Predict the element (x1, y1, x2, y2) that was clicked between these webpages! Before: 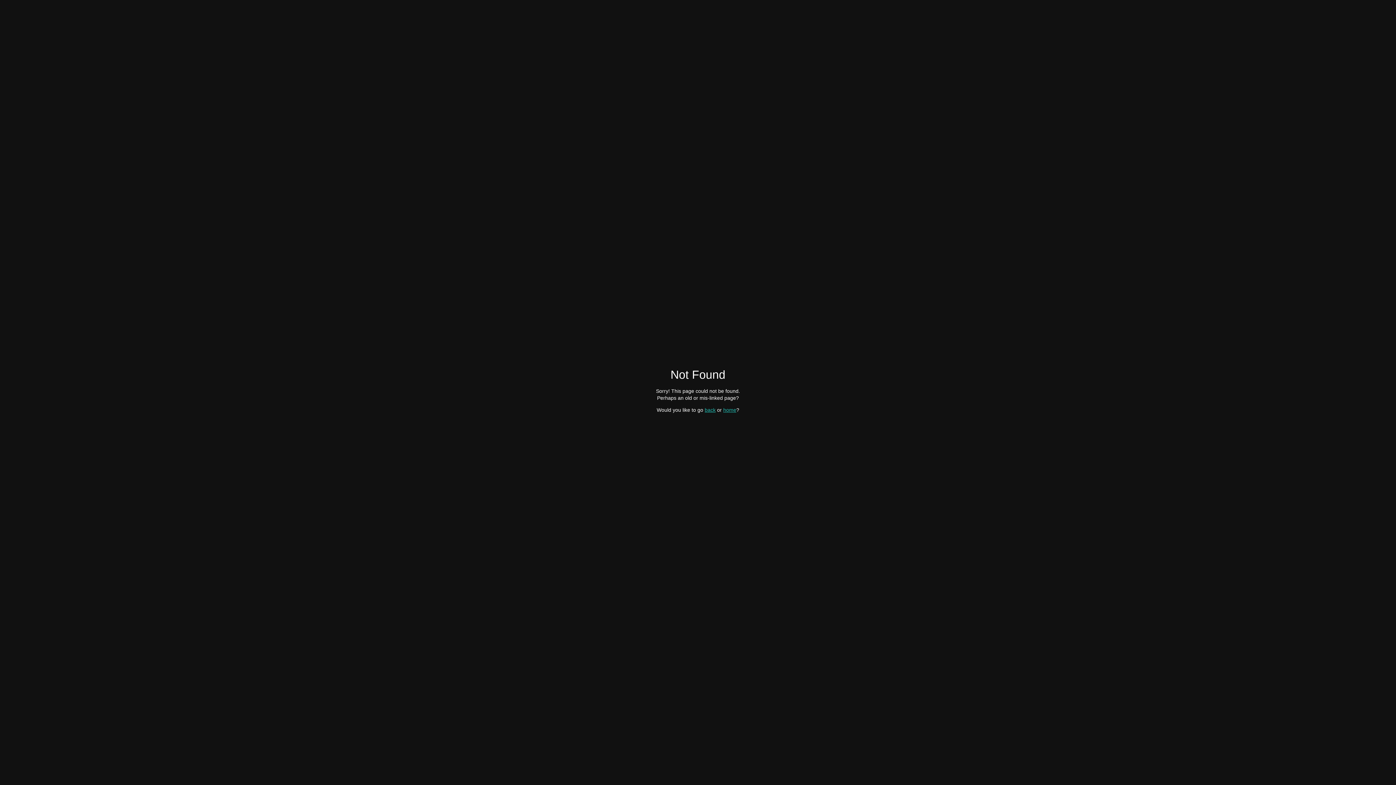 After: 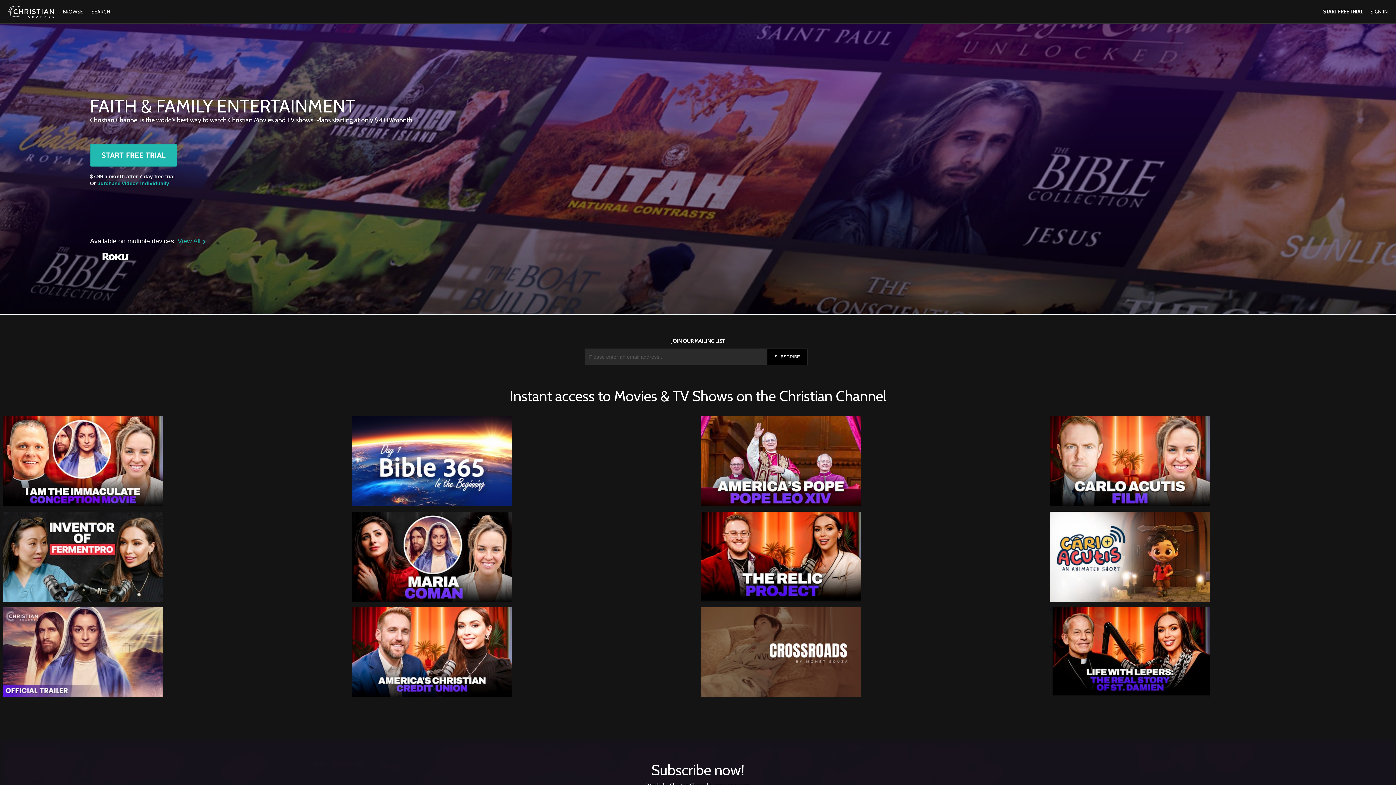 Action: label: home bbox: (723, 407, 736, 412)